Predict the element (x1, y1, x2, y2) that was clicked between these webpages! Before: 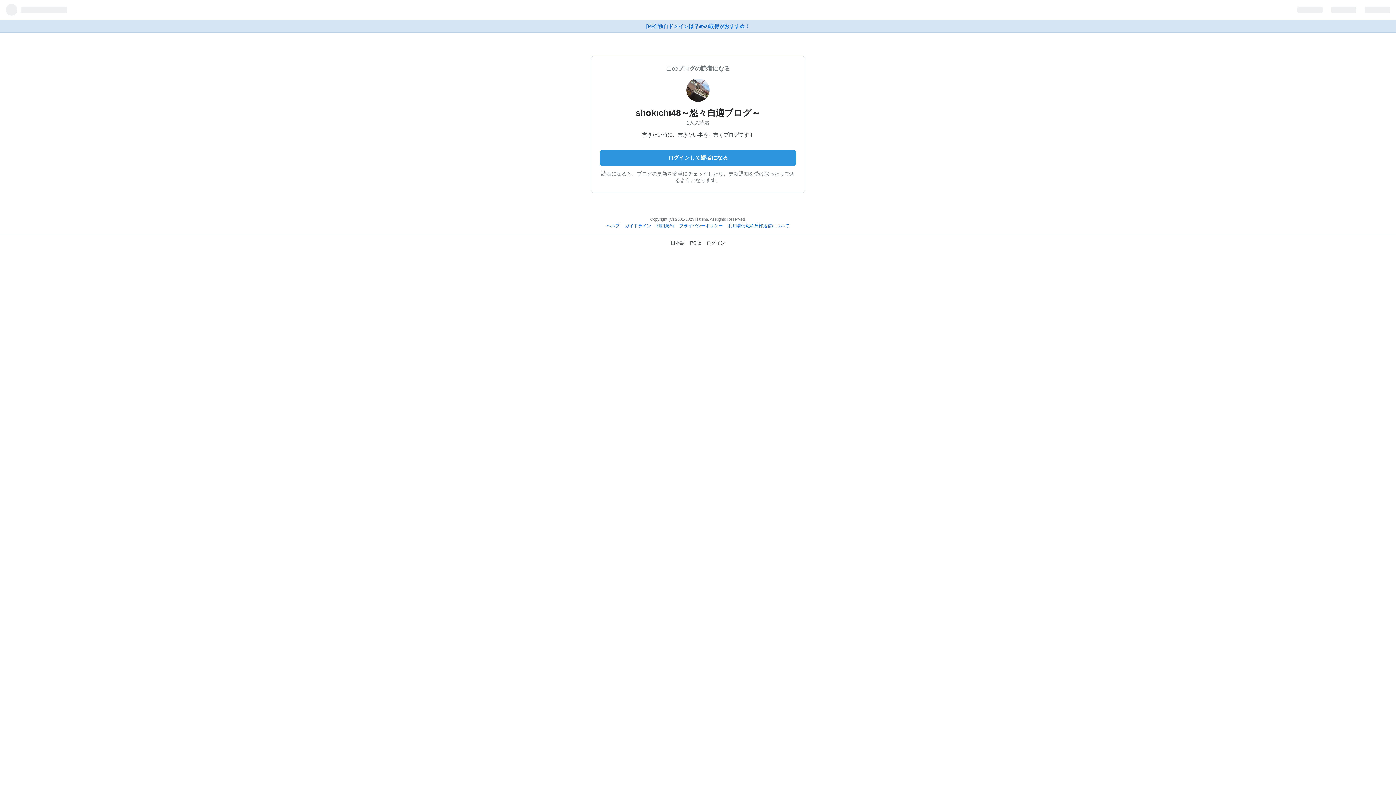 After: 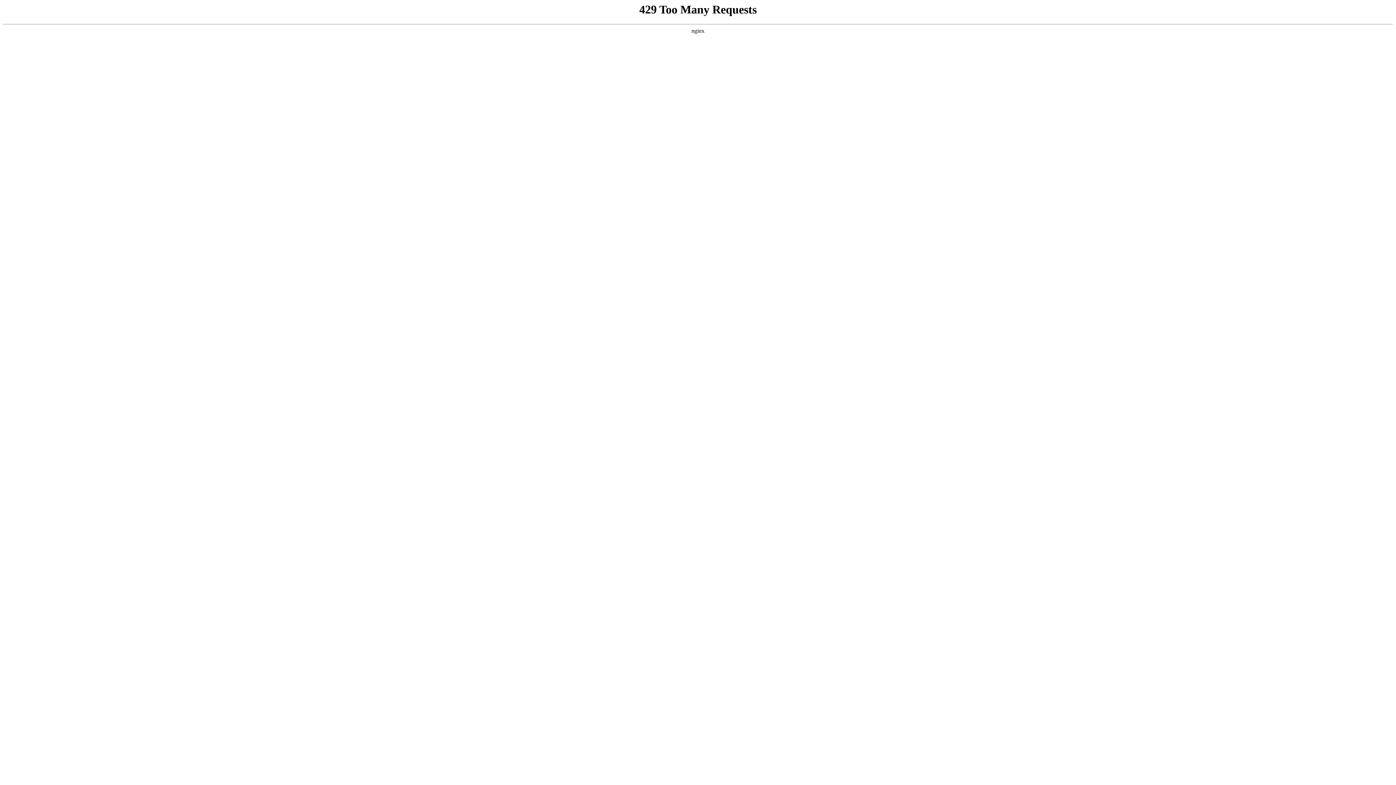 Action: label: ヘルプ bbox: (606, 223, 619, 228)